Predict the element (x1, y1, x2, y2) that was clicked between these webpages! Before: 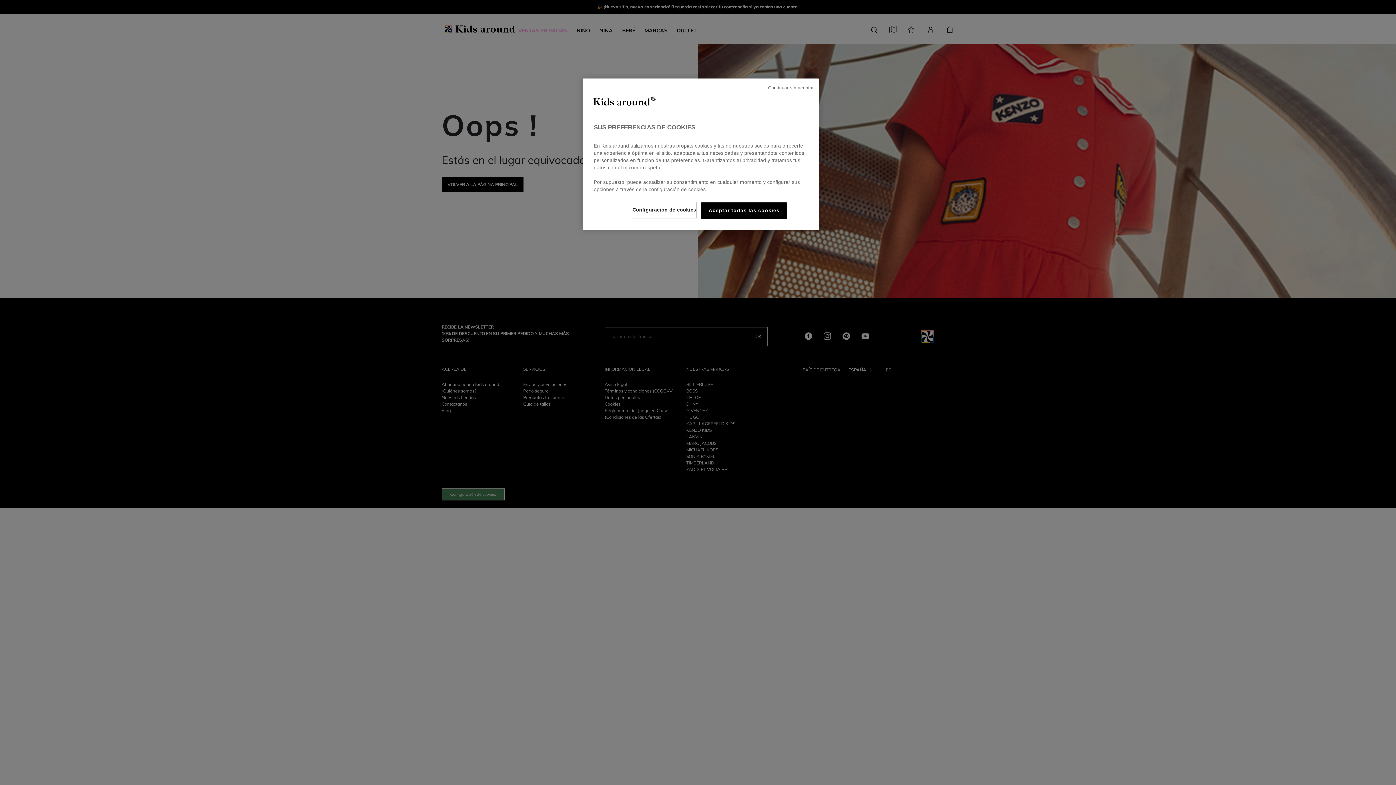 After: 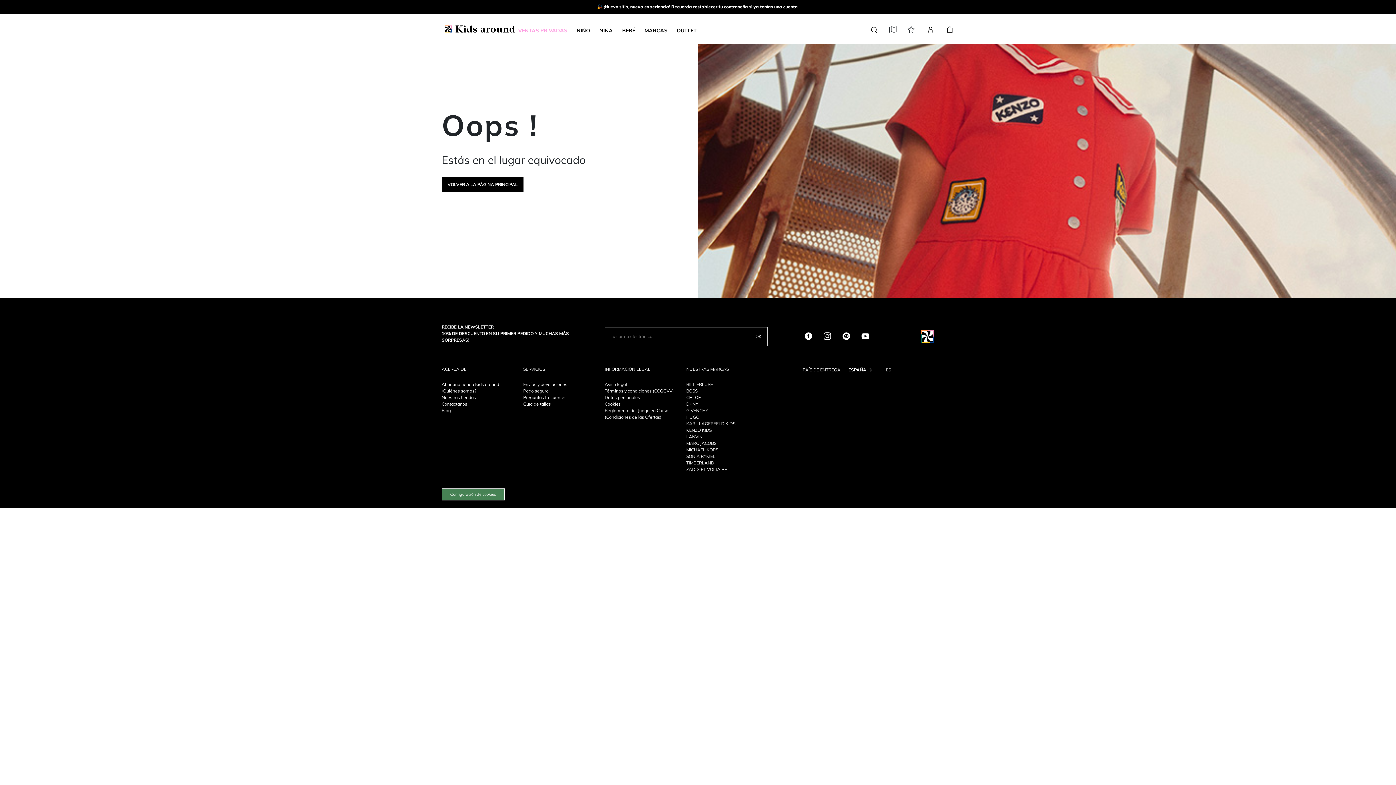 Action: bbox: (701, 202, 787, 218) label: Aceptar todas las cookies